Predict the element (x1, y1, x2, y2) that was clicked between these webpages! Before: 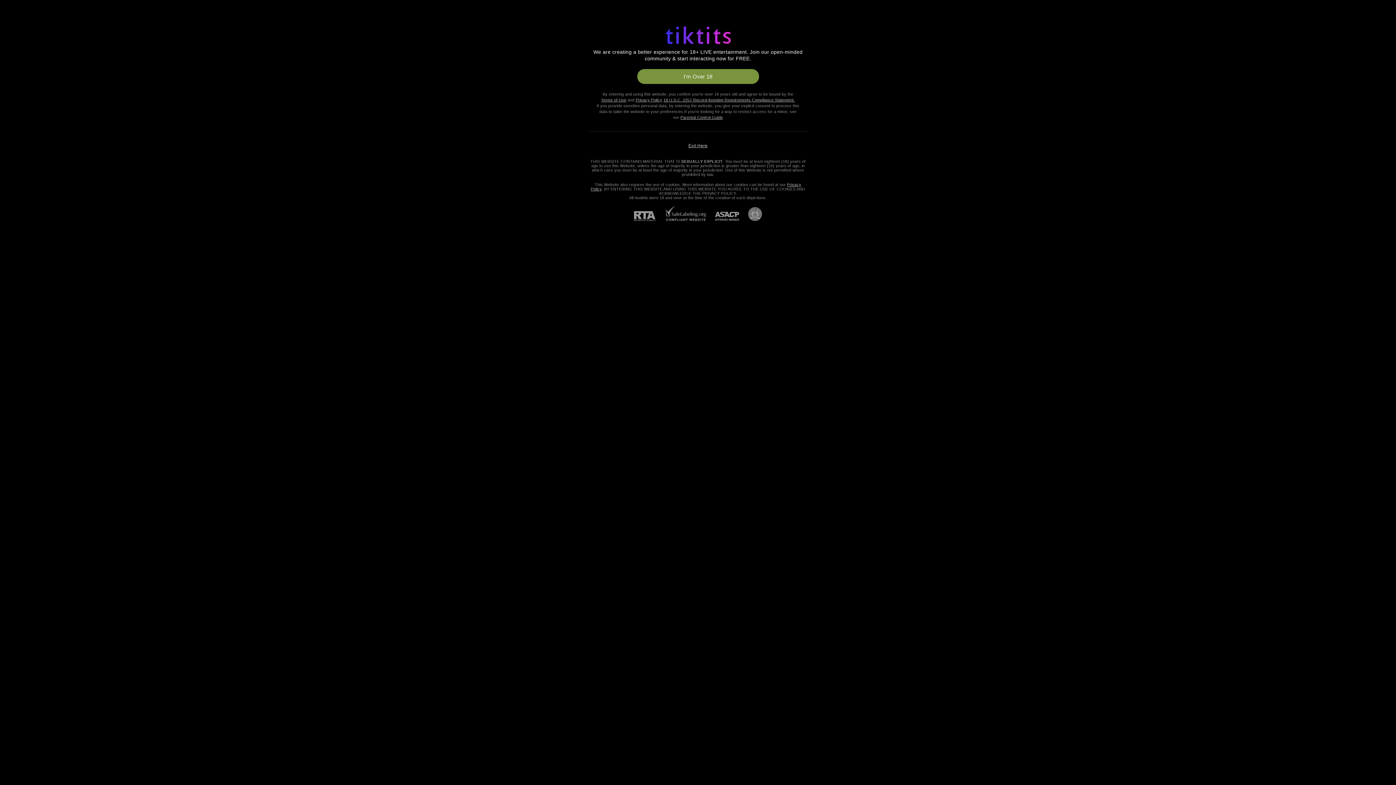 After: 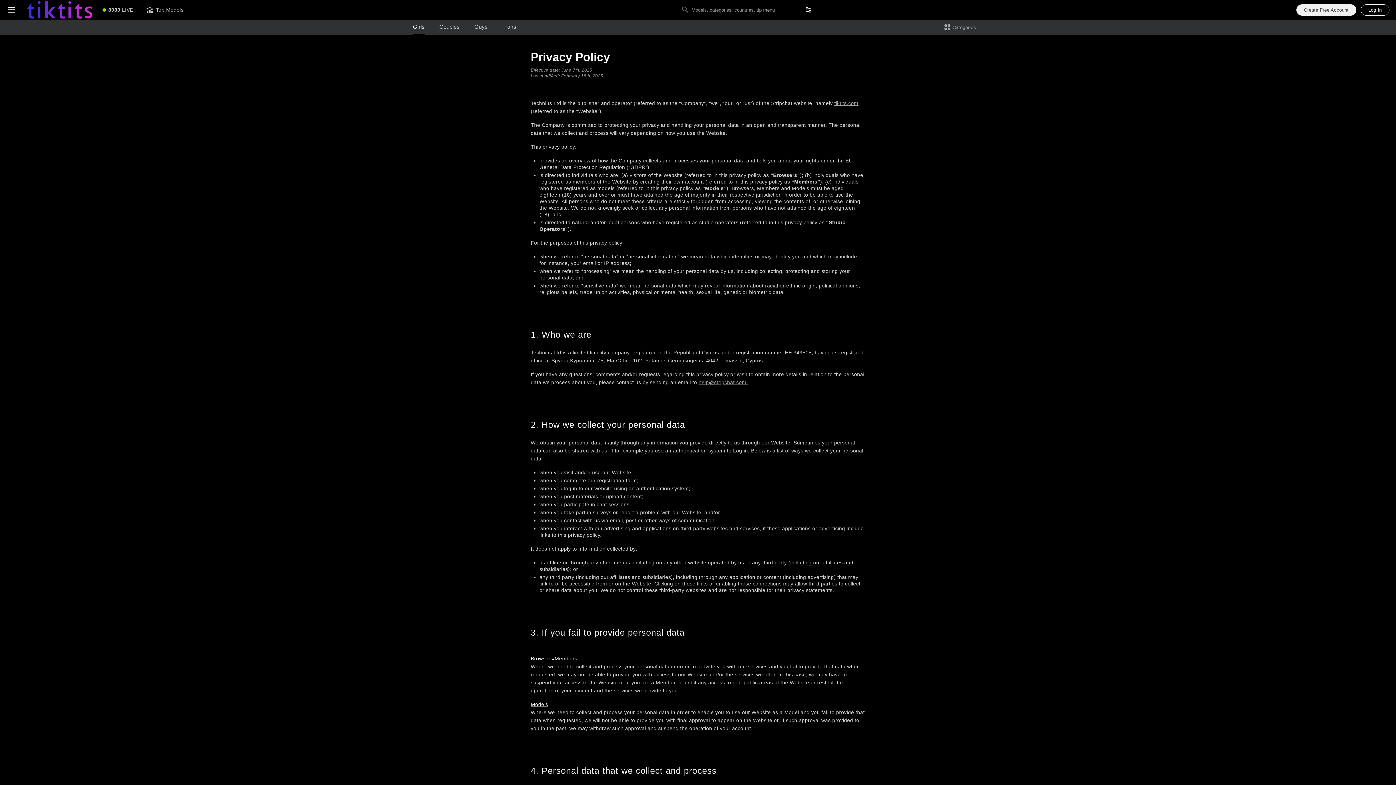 Action: label: Privacy Policy bbox: (635, 97, 662, 102)